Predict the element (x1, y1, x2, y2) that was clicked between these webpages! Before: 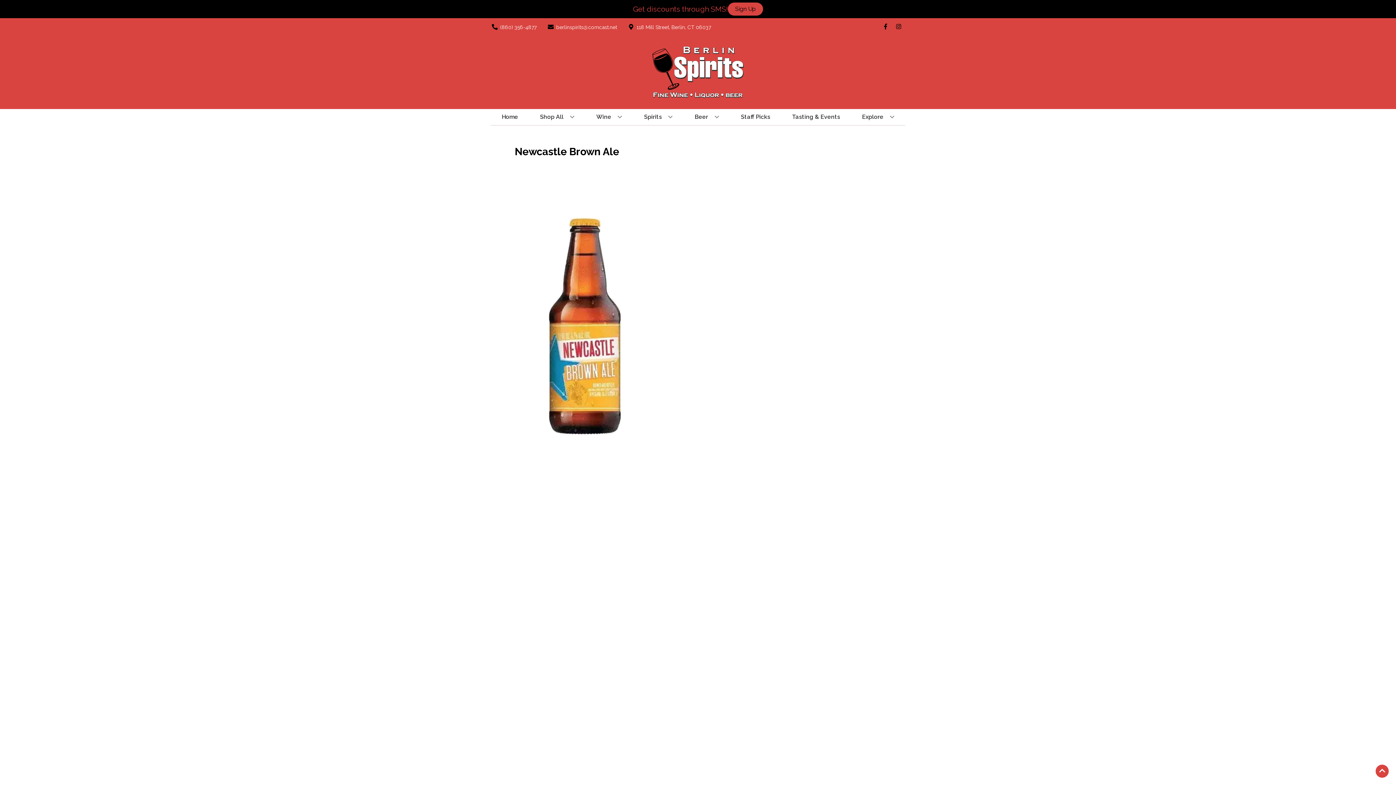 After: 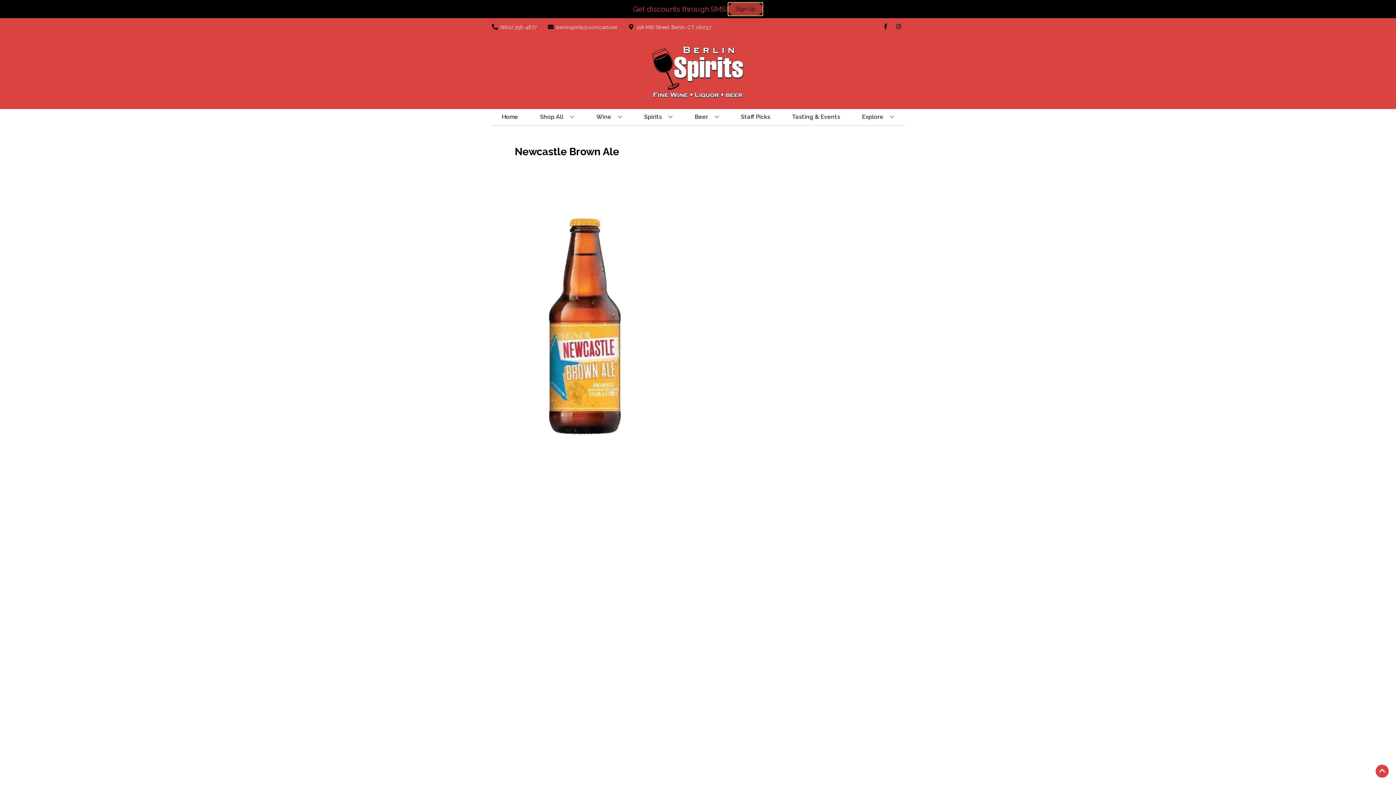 Action: label: Sign Up bbox: (728, 2, 763, 15)